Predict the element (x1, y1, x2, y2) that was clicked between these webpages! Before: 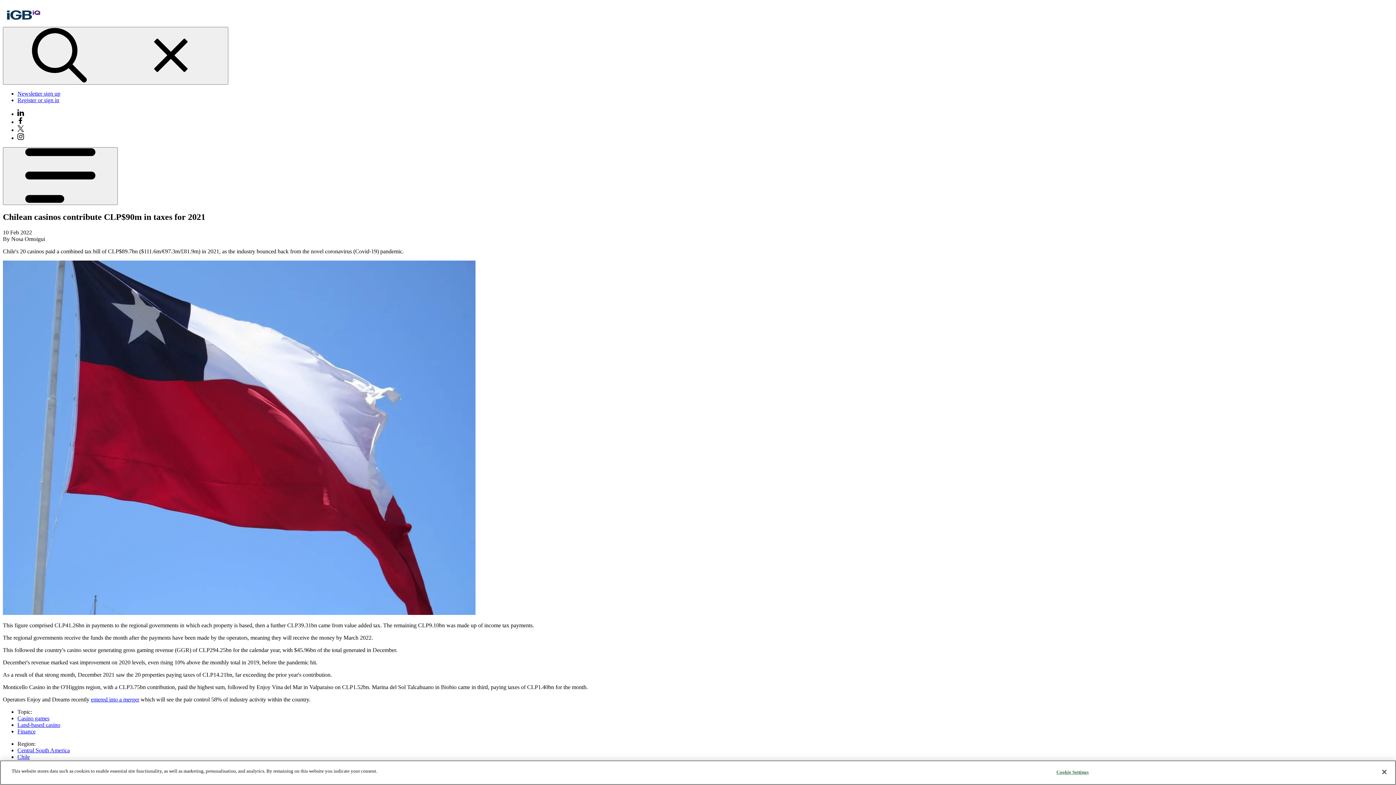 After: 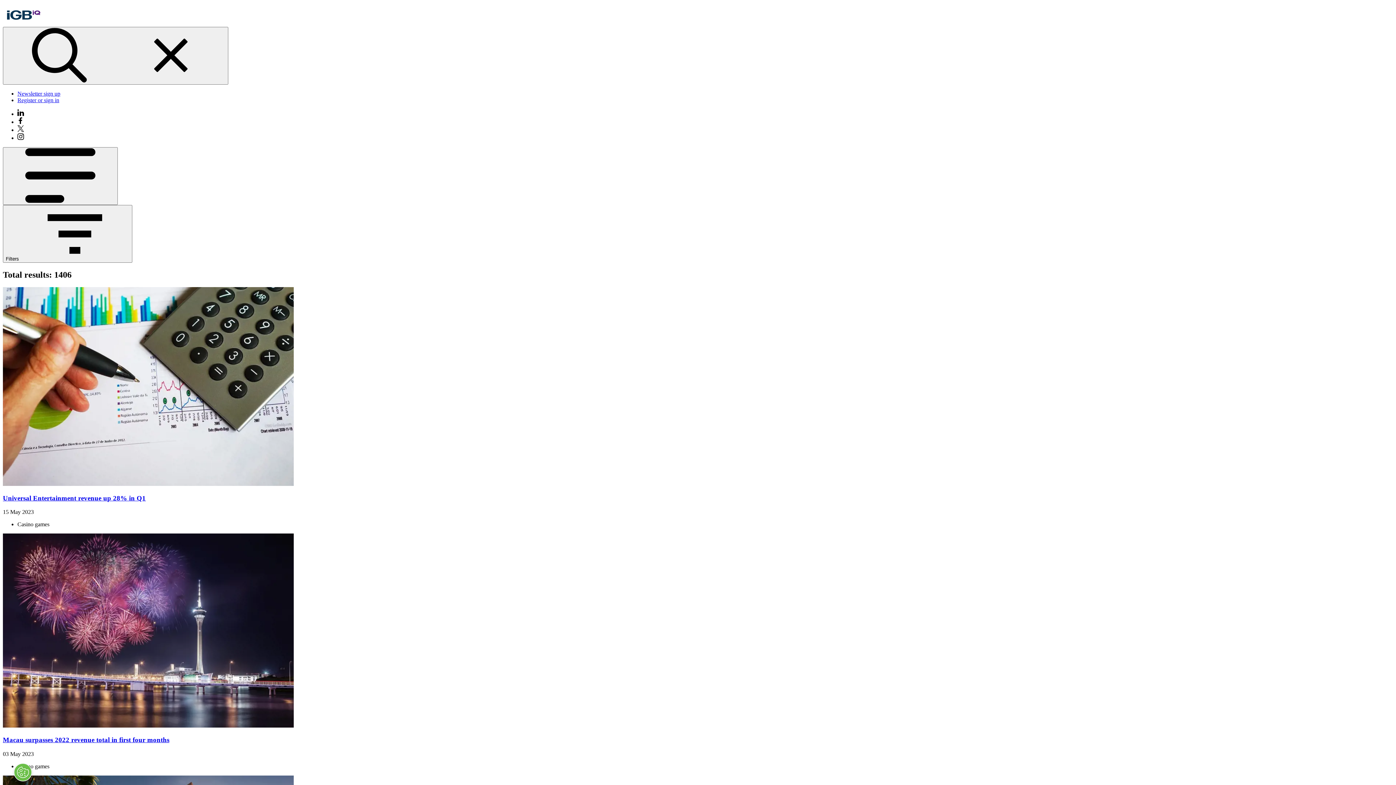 Action: label: Casino games bbox: (17, 715, 49, 721)